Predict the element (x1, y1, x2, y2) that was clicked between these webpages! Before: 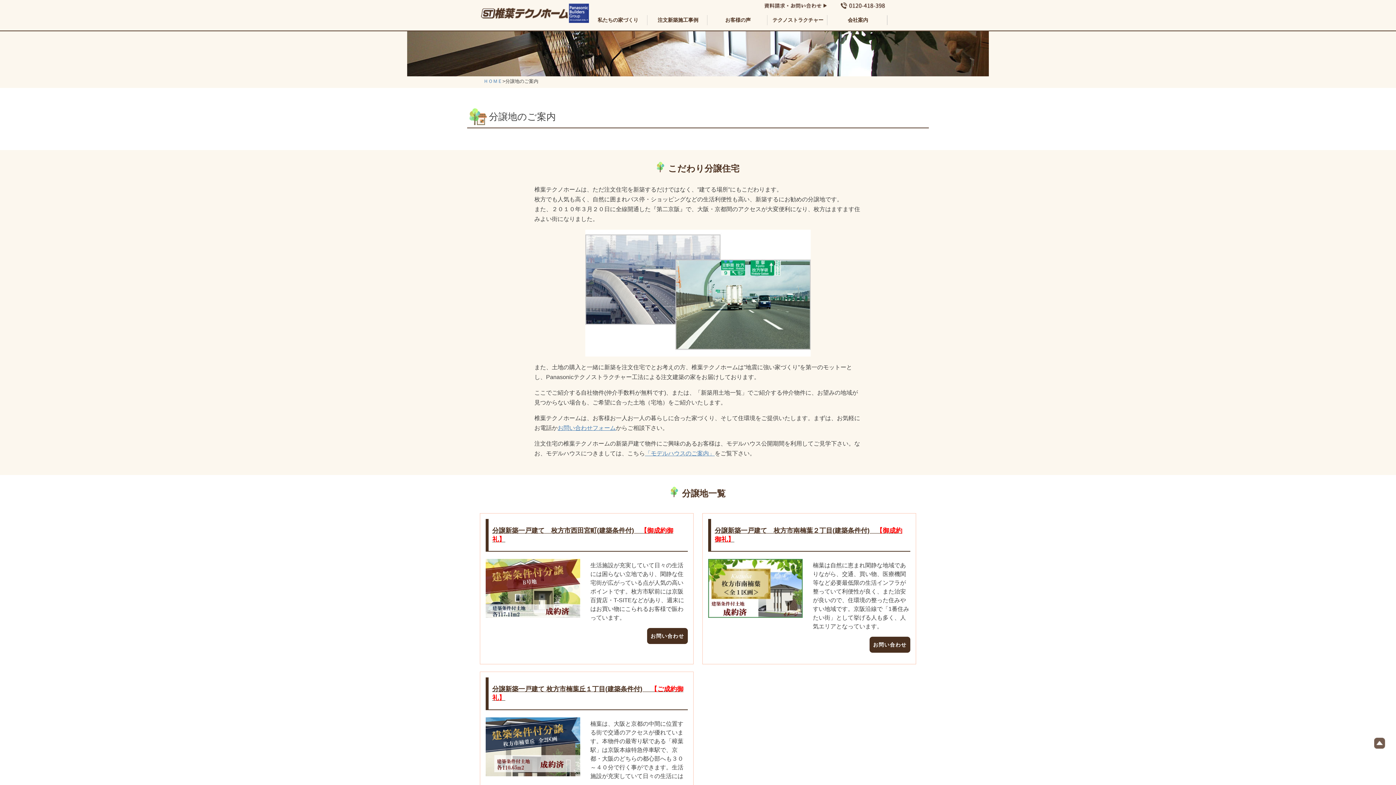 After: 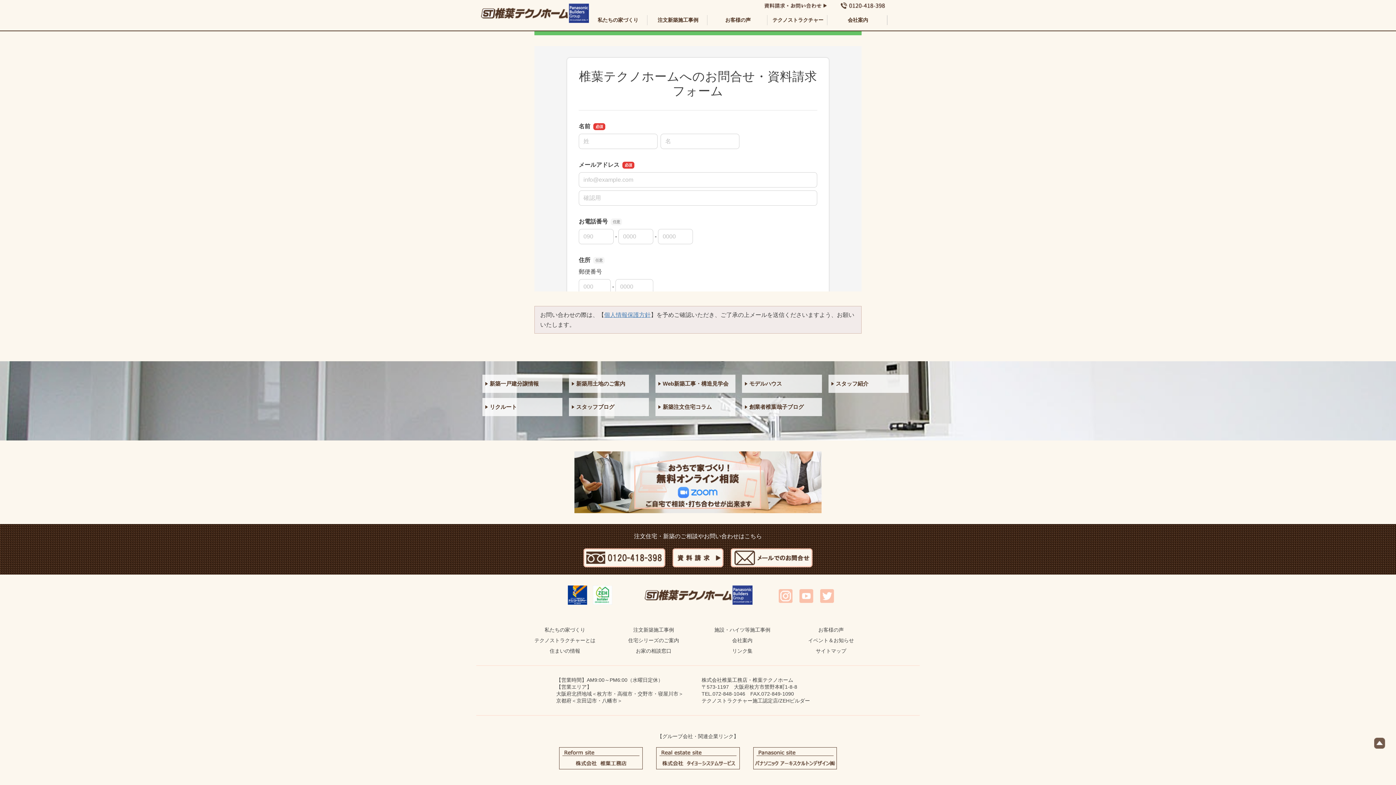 Action: bbox: (647, 628, 688, 644) label: お問い合わせ